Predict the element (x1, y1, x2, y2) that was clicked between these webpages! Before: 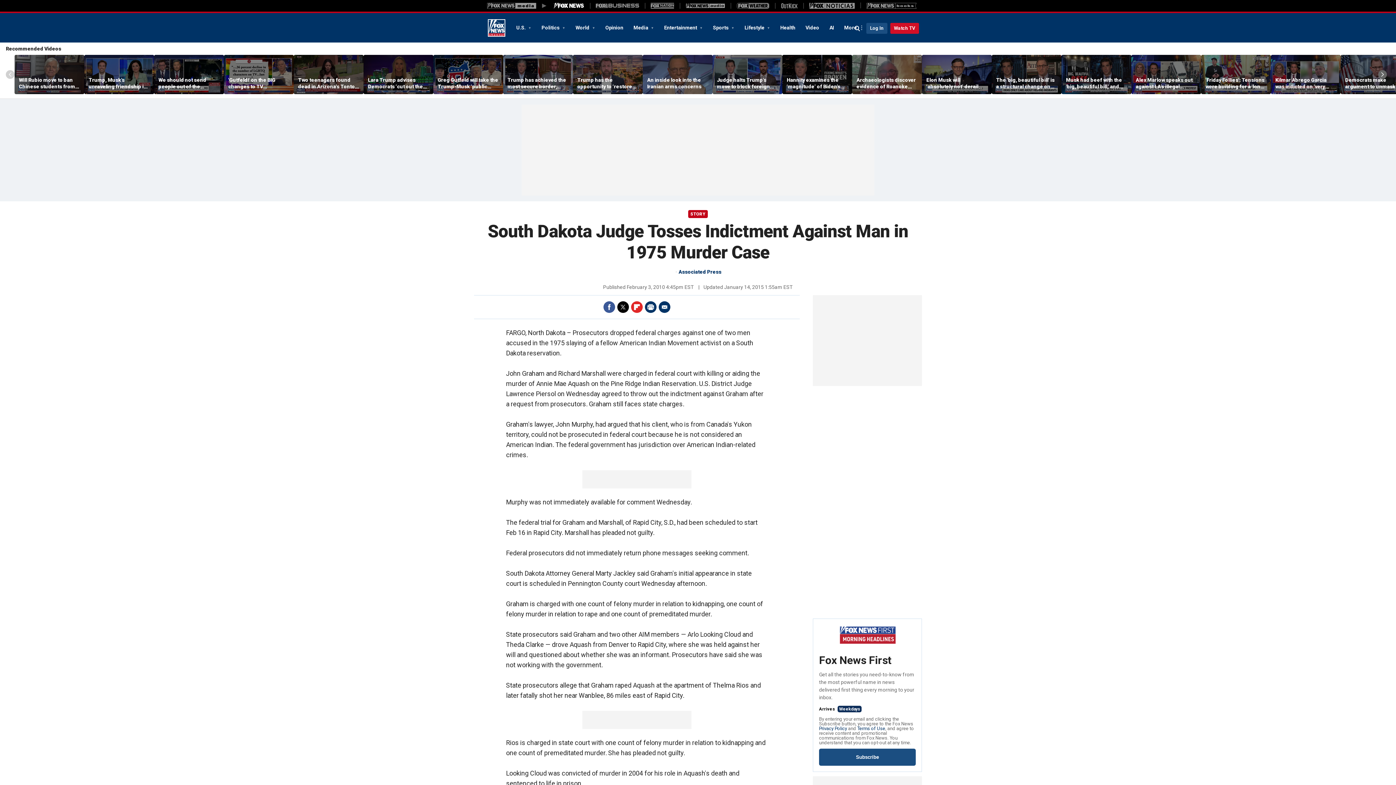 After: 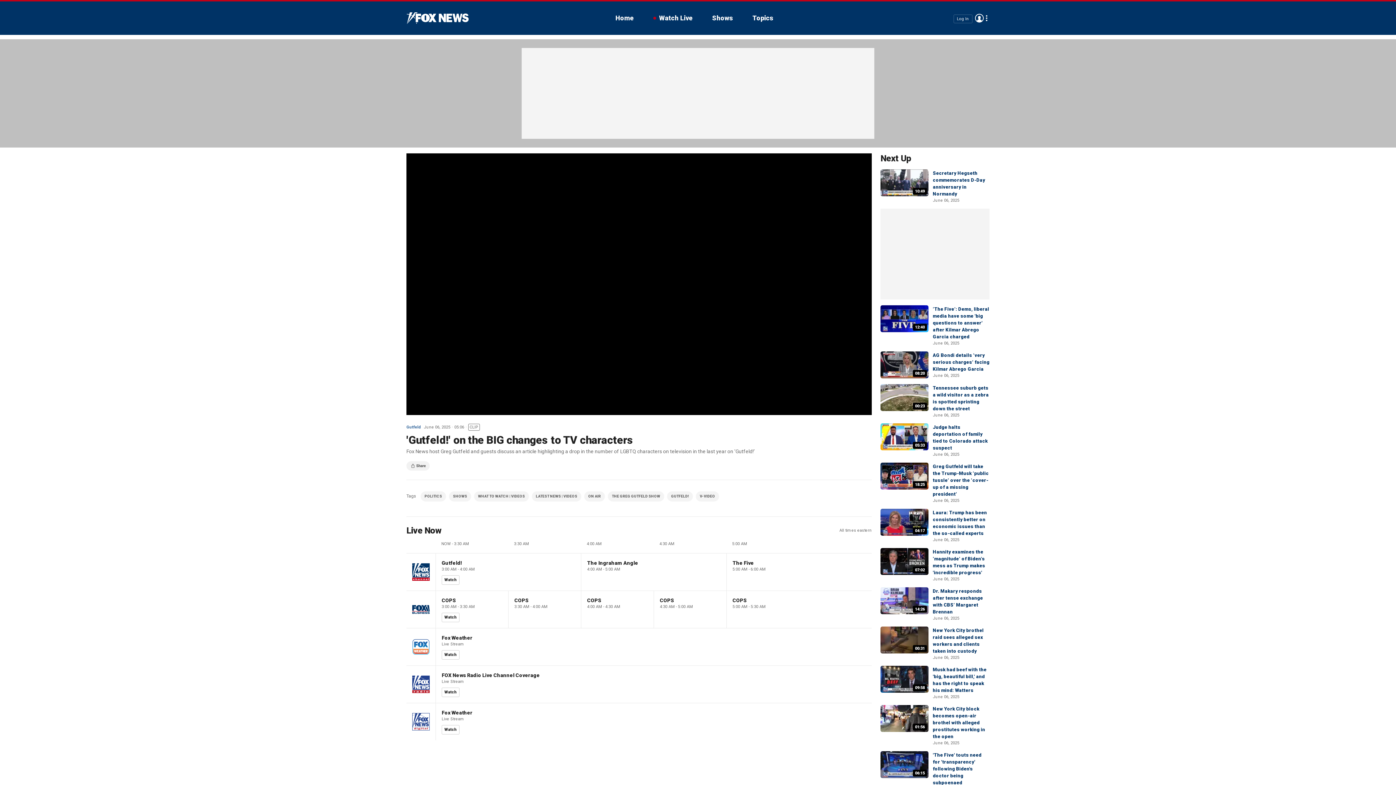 Action: bbox: (224, 55, 293, 94)